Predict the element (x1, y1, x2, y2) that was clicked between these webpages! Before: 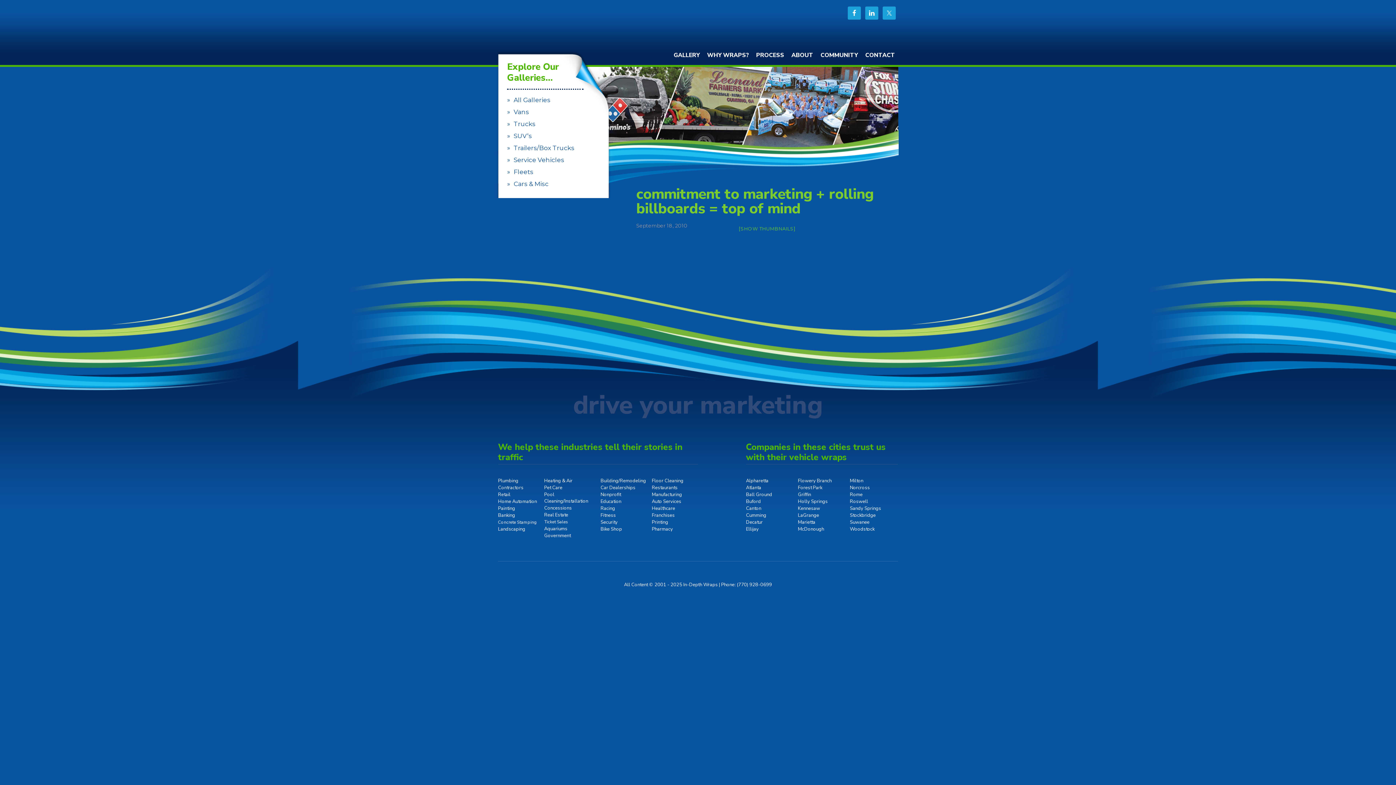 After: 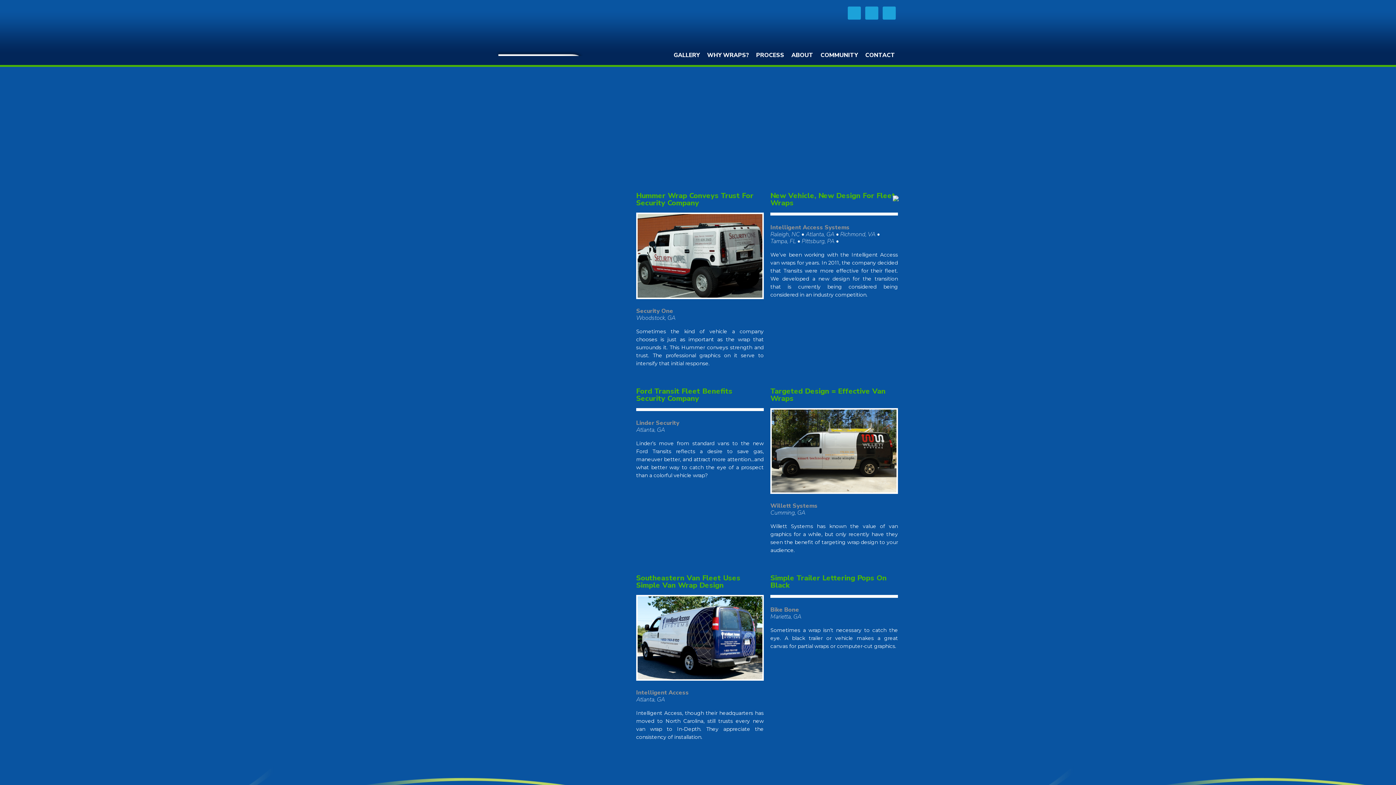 Action: label: Security bbox: (600, 519, 617, 525)